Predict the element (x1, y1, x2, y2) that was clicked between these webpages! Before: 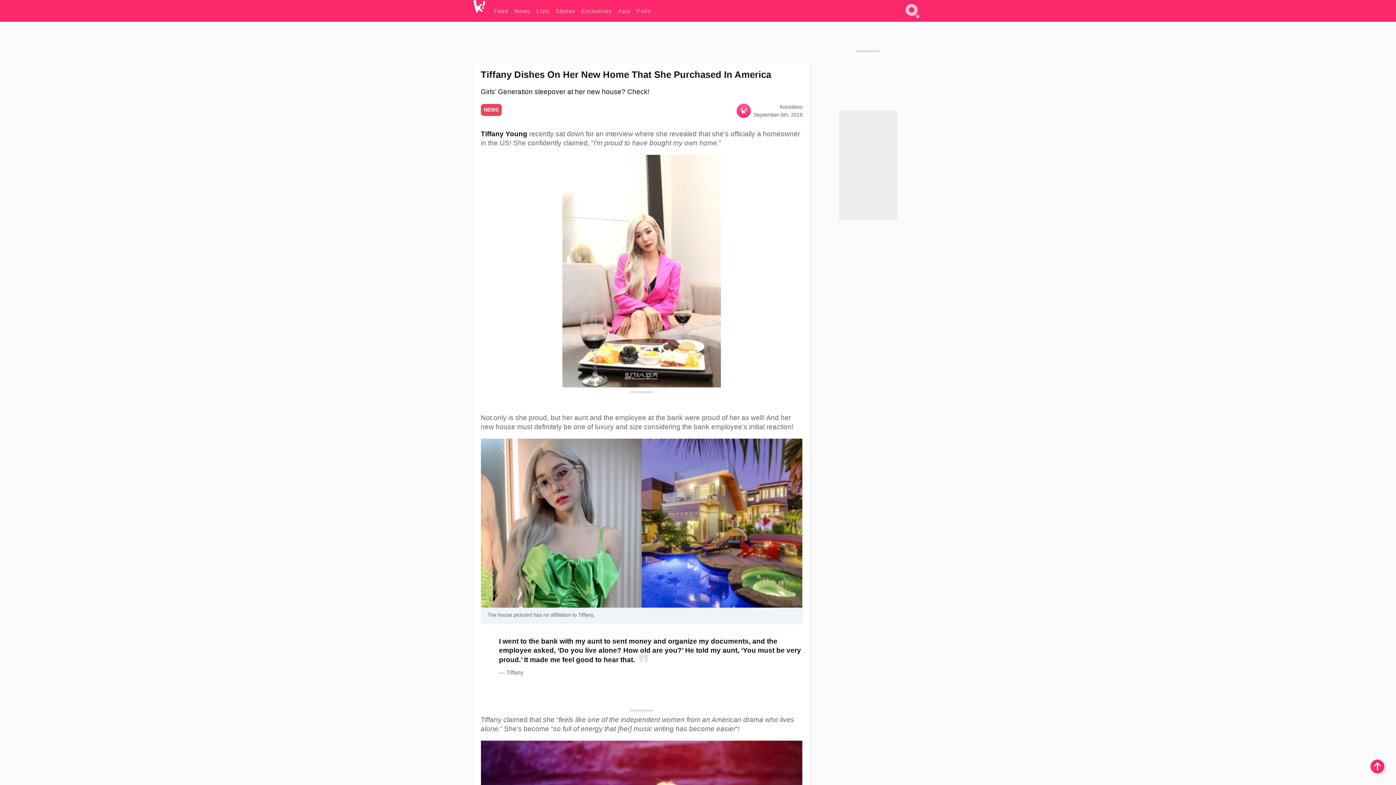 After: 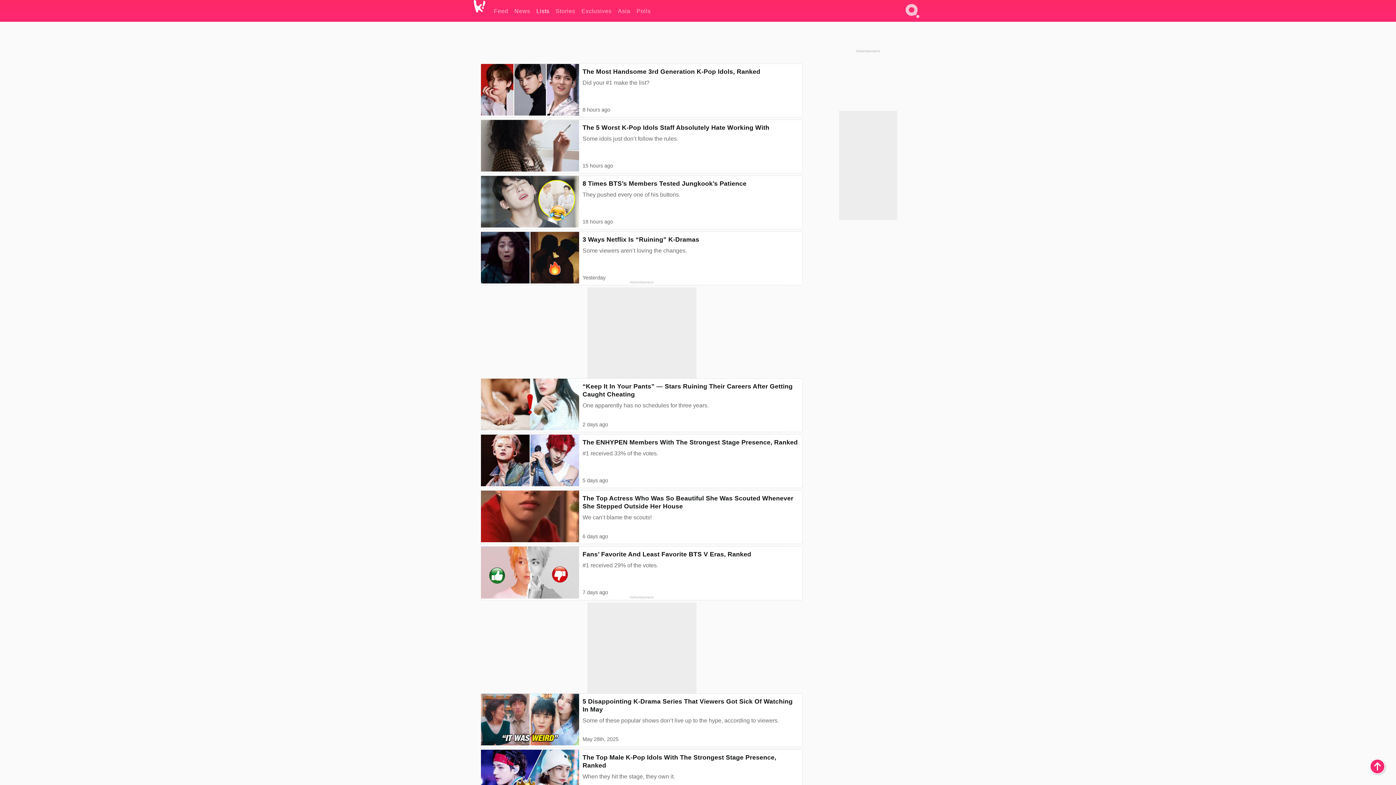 Action: bbox: (536, 0, 549, 21) label: Lists